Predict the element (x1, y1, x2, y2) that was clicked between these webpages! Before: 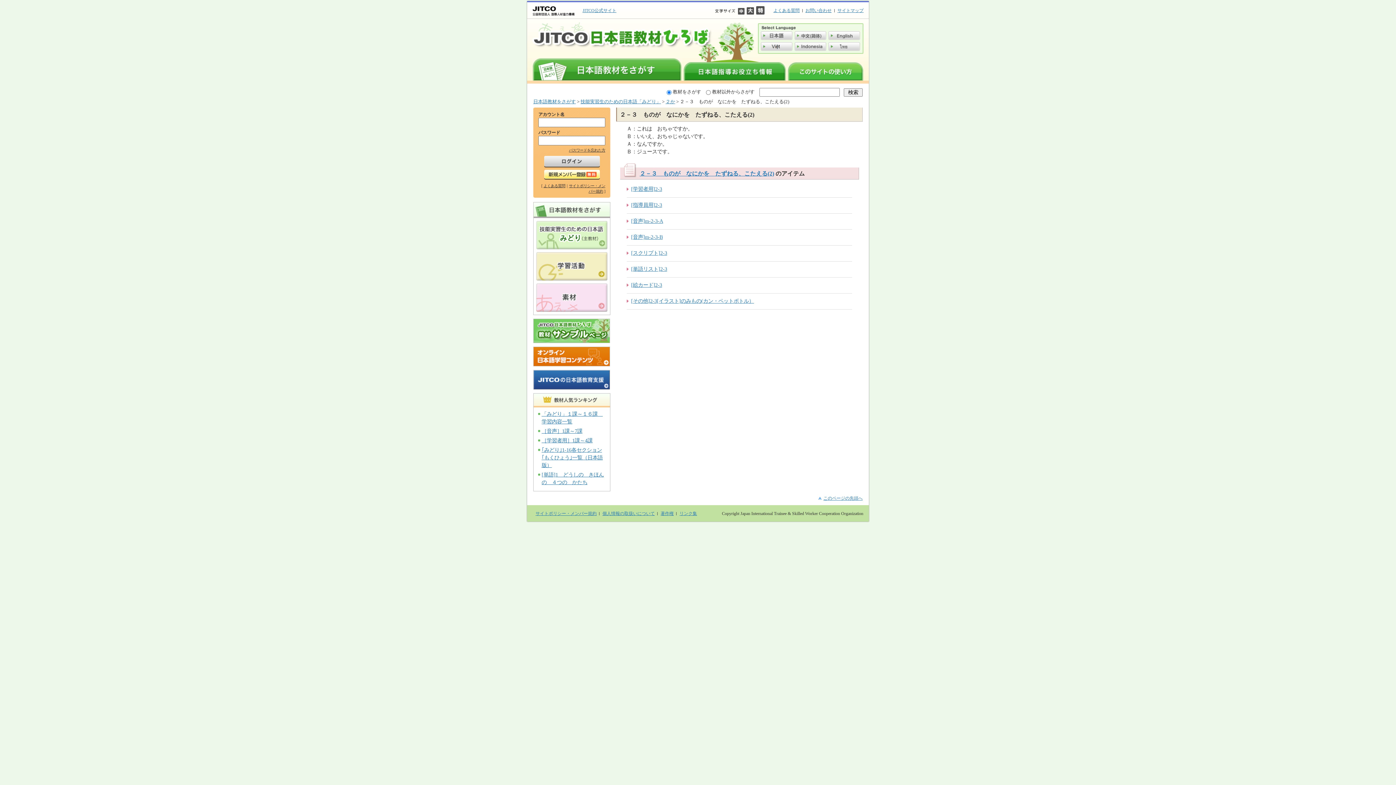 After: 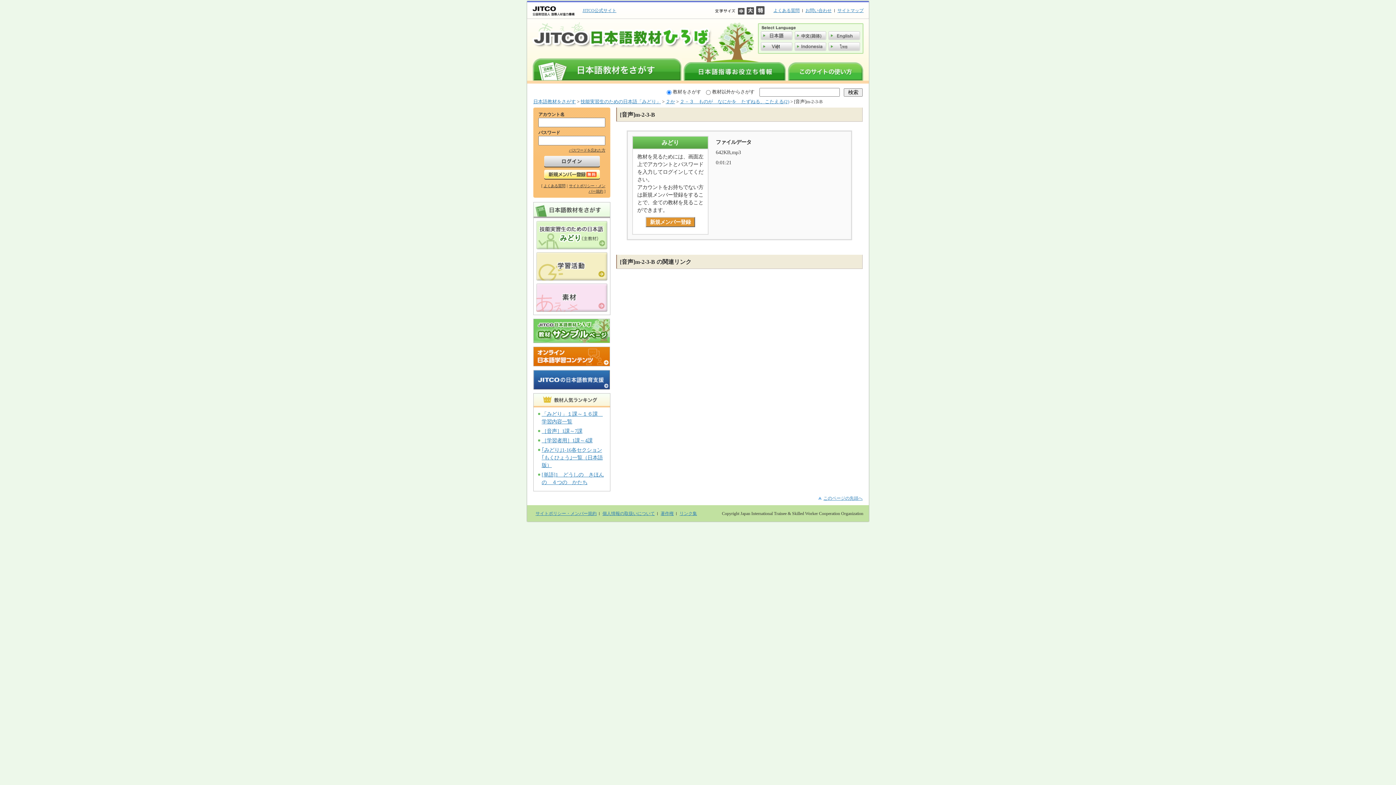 Action: label: [音声]m-2-3-B bbox: (631, 234, 662, 239)